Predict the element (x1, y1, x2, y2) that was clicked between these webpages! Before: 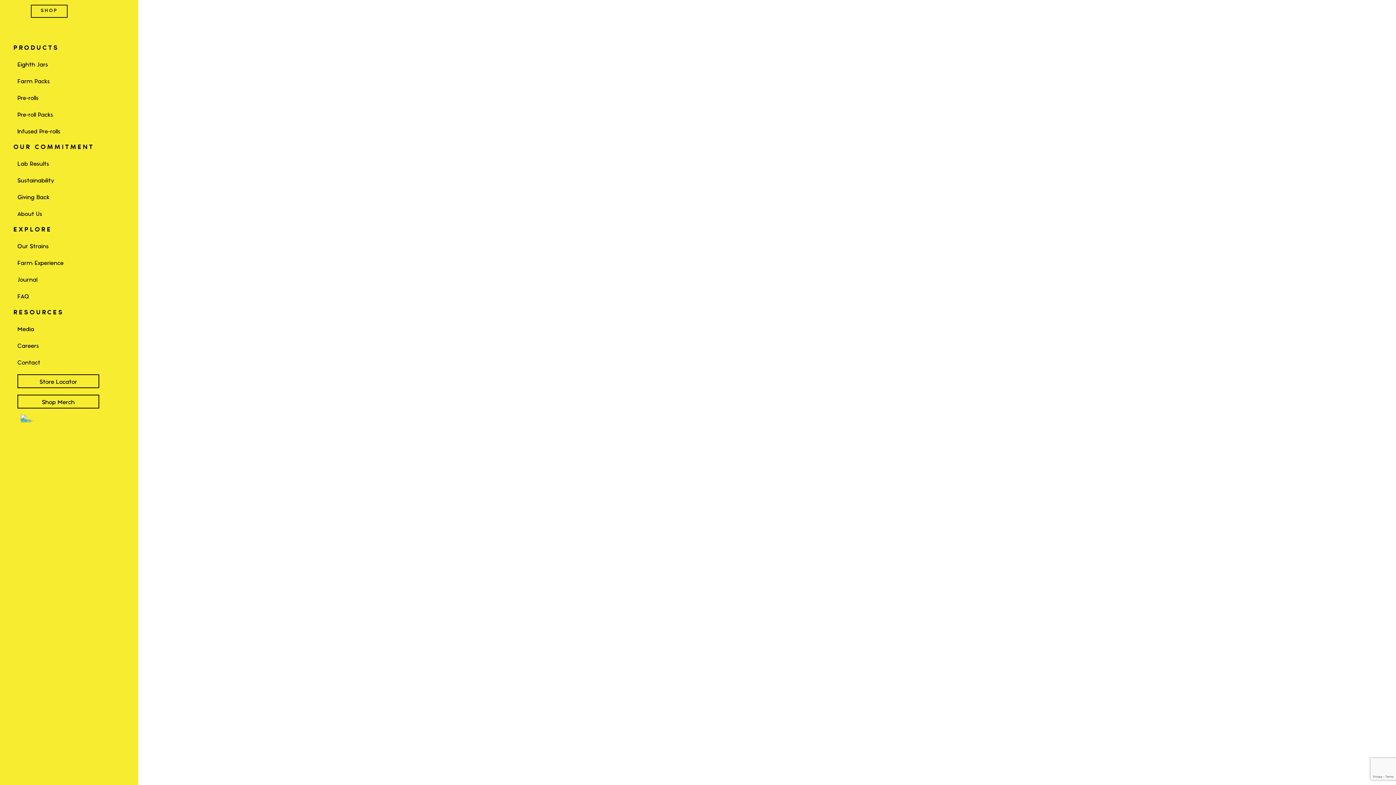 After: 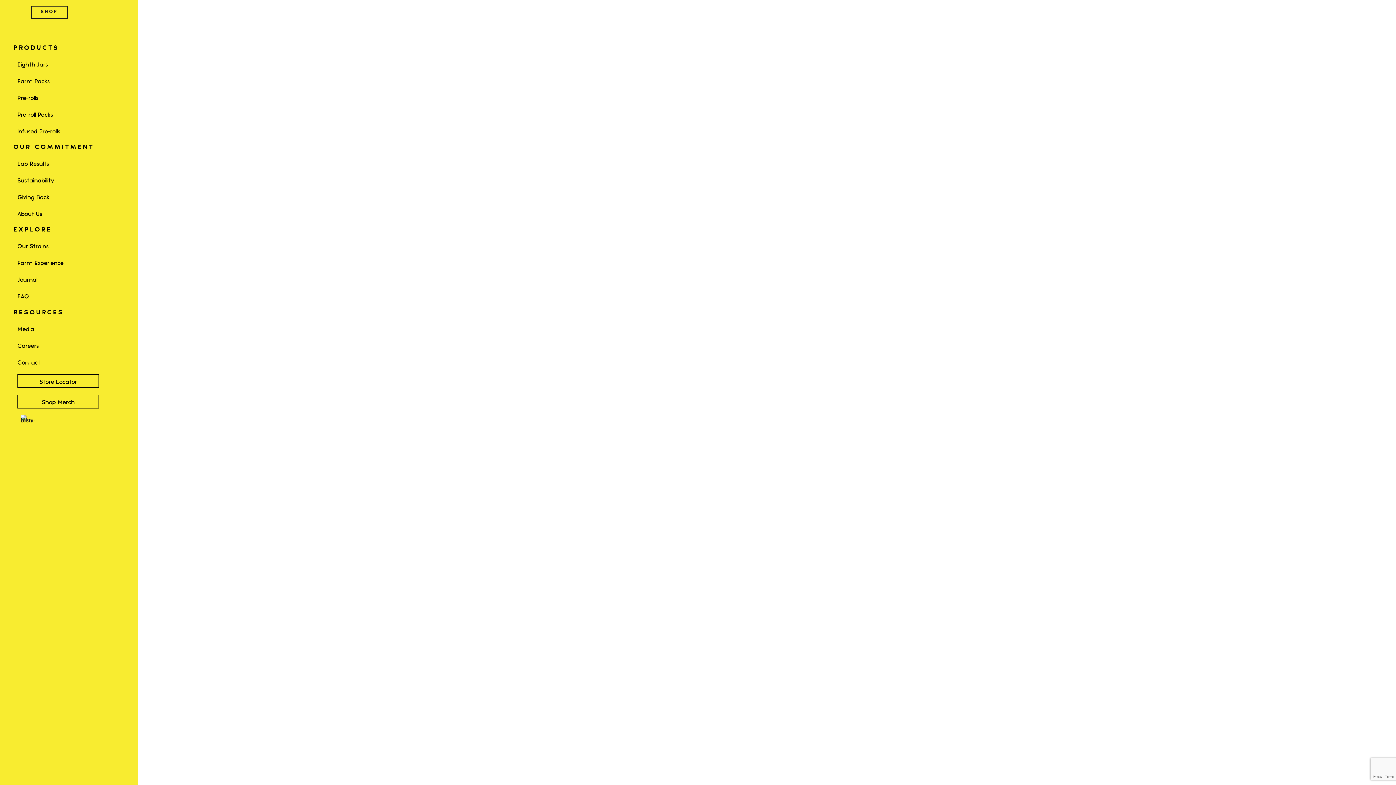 Action: bbox: (17, 241, 91, 255) label: Our Strains